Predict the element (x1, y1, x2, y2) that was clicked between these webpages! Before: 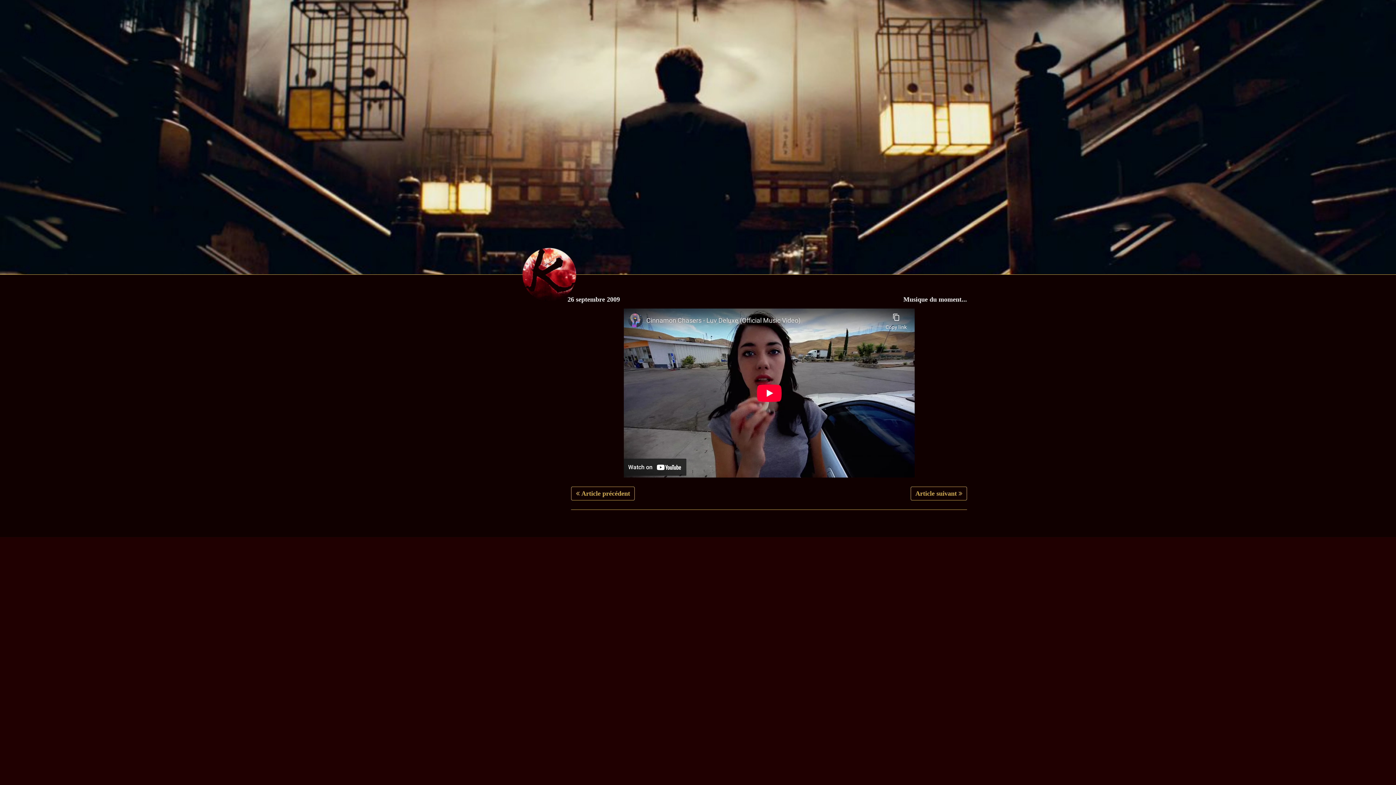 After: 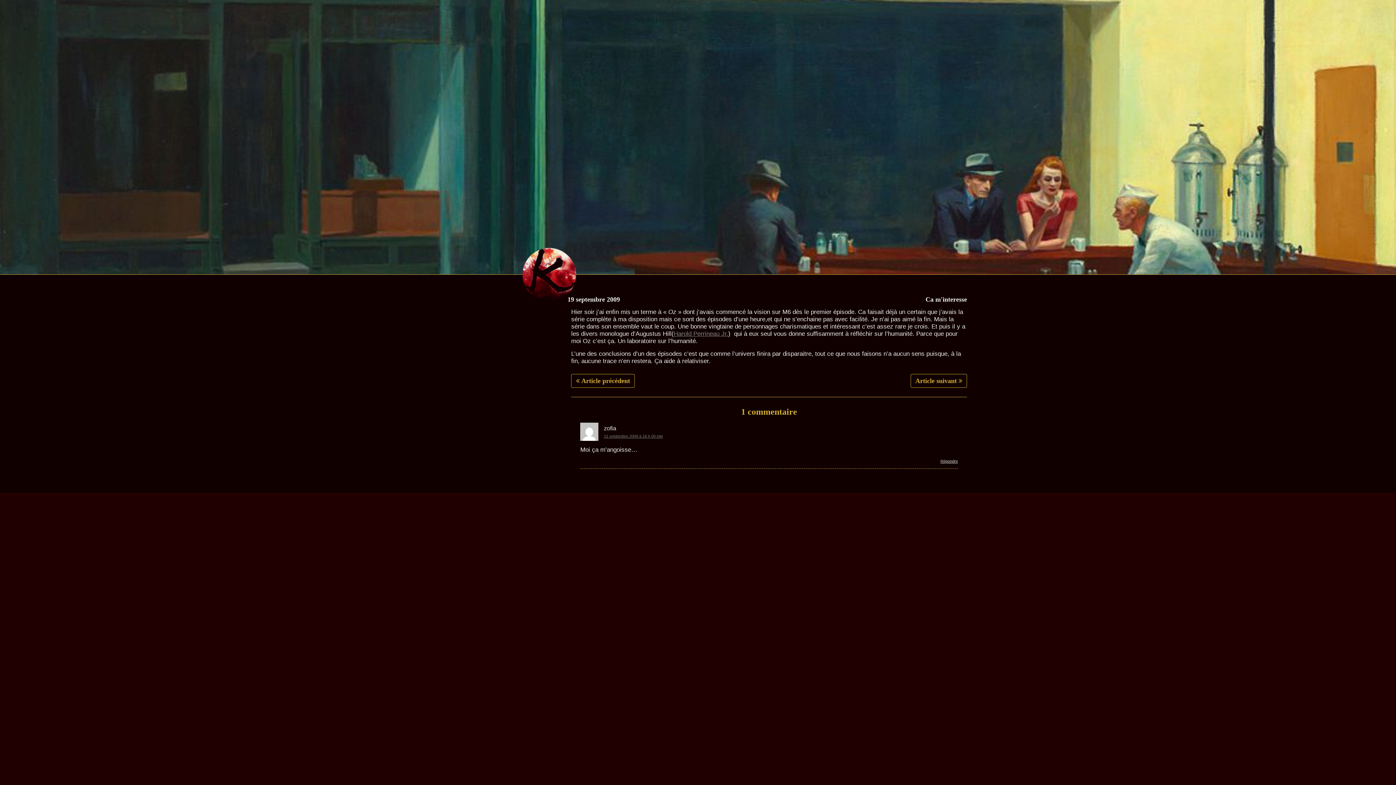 Action: label: Article précédent bbox: (571, 486, 635, 500)